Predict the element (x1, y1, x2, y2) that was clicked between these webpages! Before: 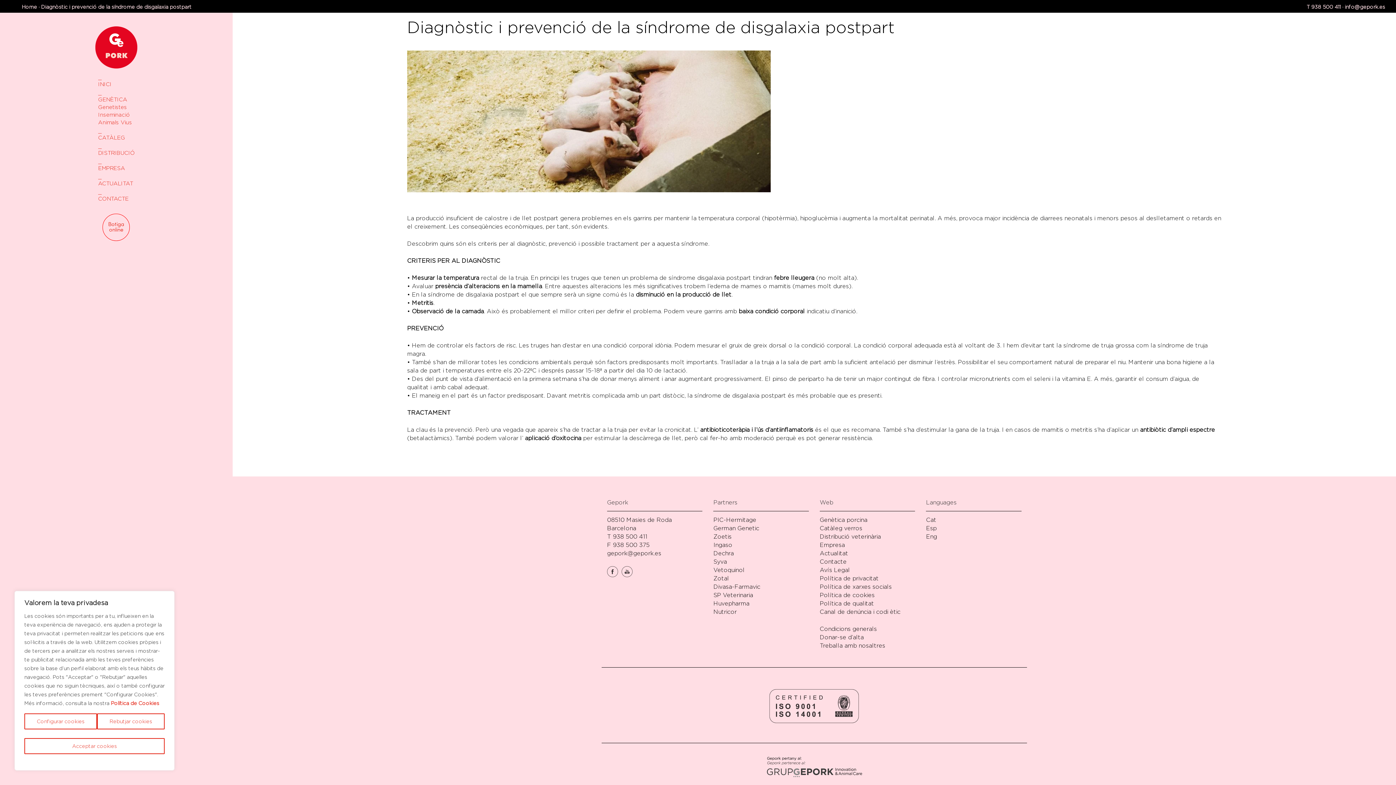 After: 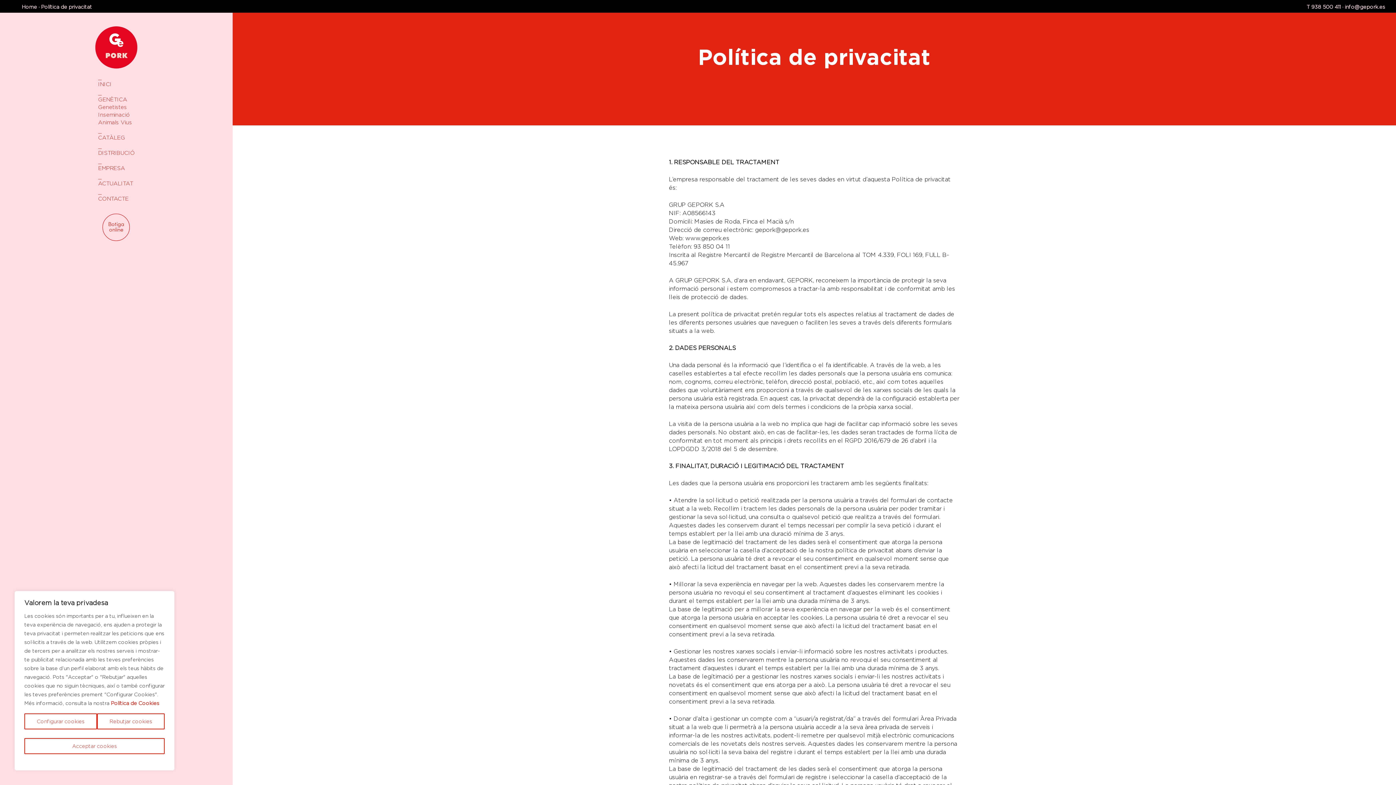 Action: label: Política de privacitat bbox: (819, 575, 878, 581)